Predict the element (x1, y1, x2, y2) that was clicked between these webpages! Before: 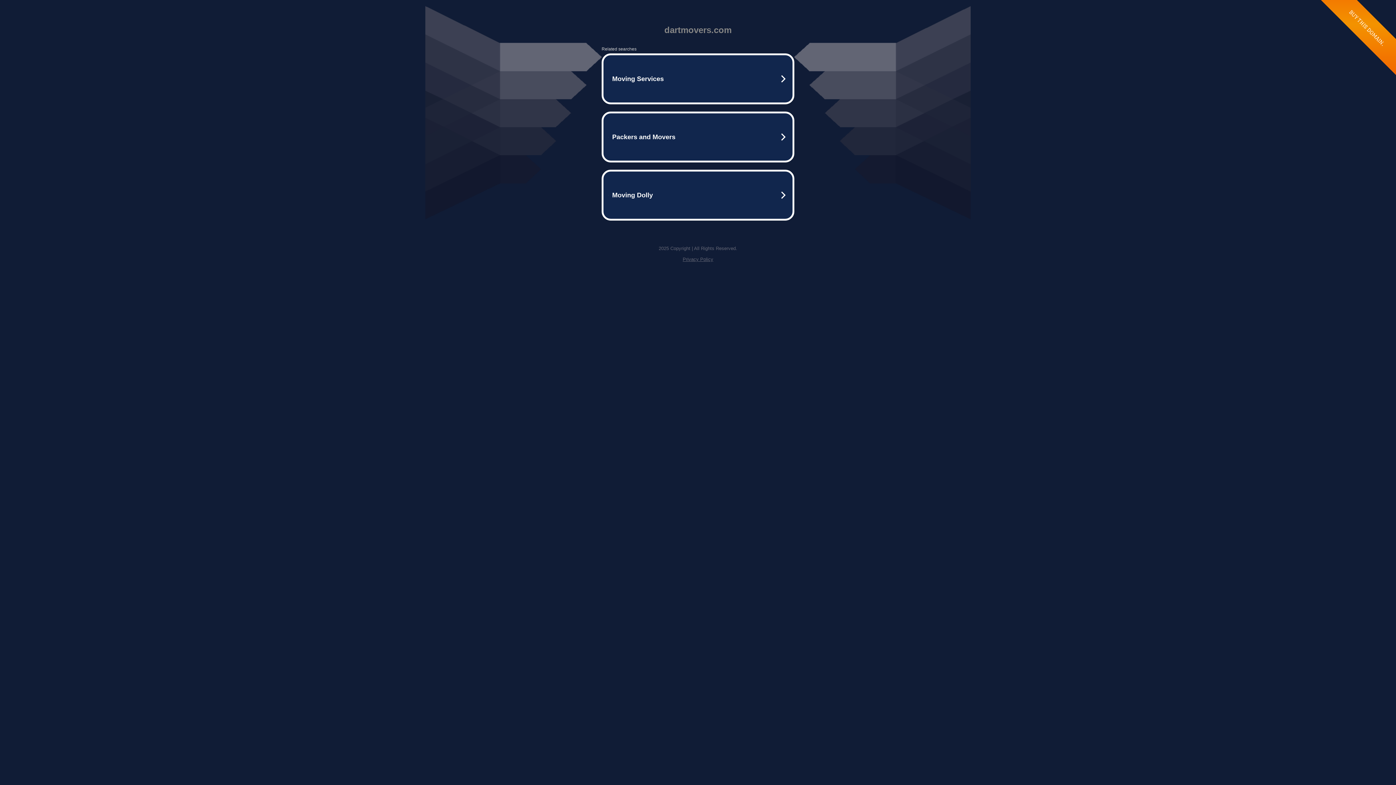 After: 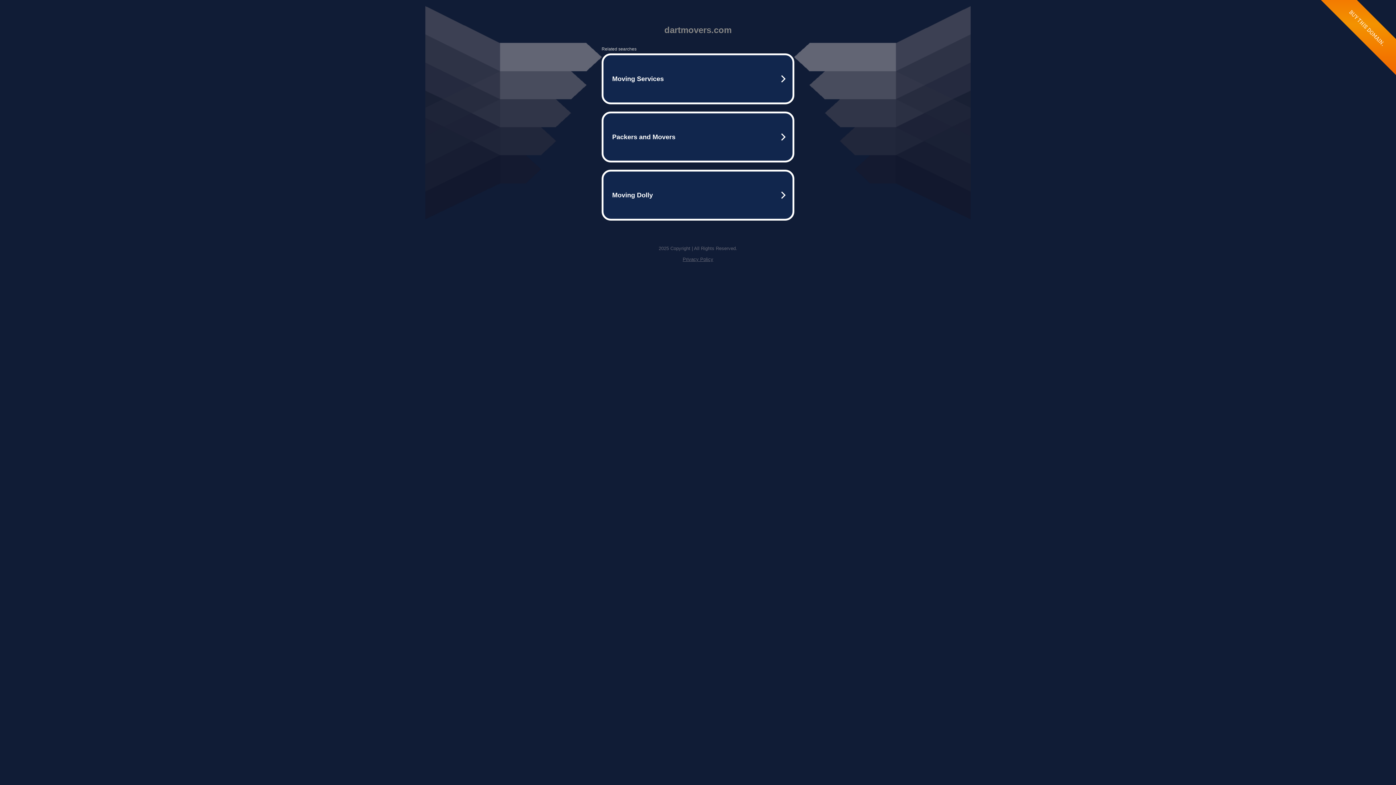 Action: label: Privacy Policy bbox: (682, 256, 713, 262)